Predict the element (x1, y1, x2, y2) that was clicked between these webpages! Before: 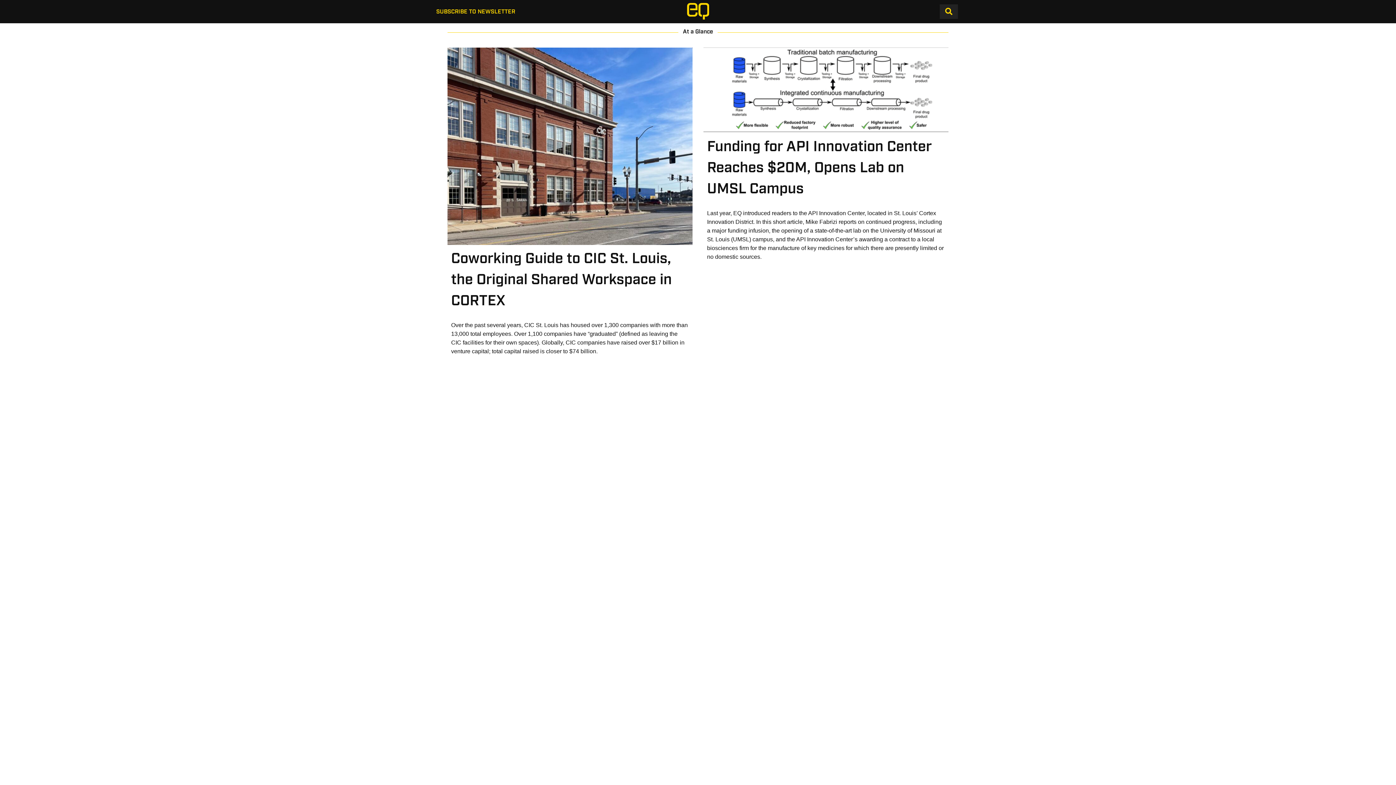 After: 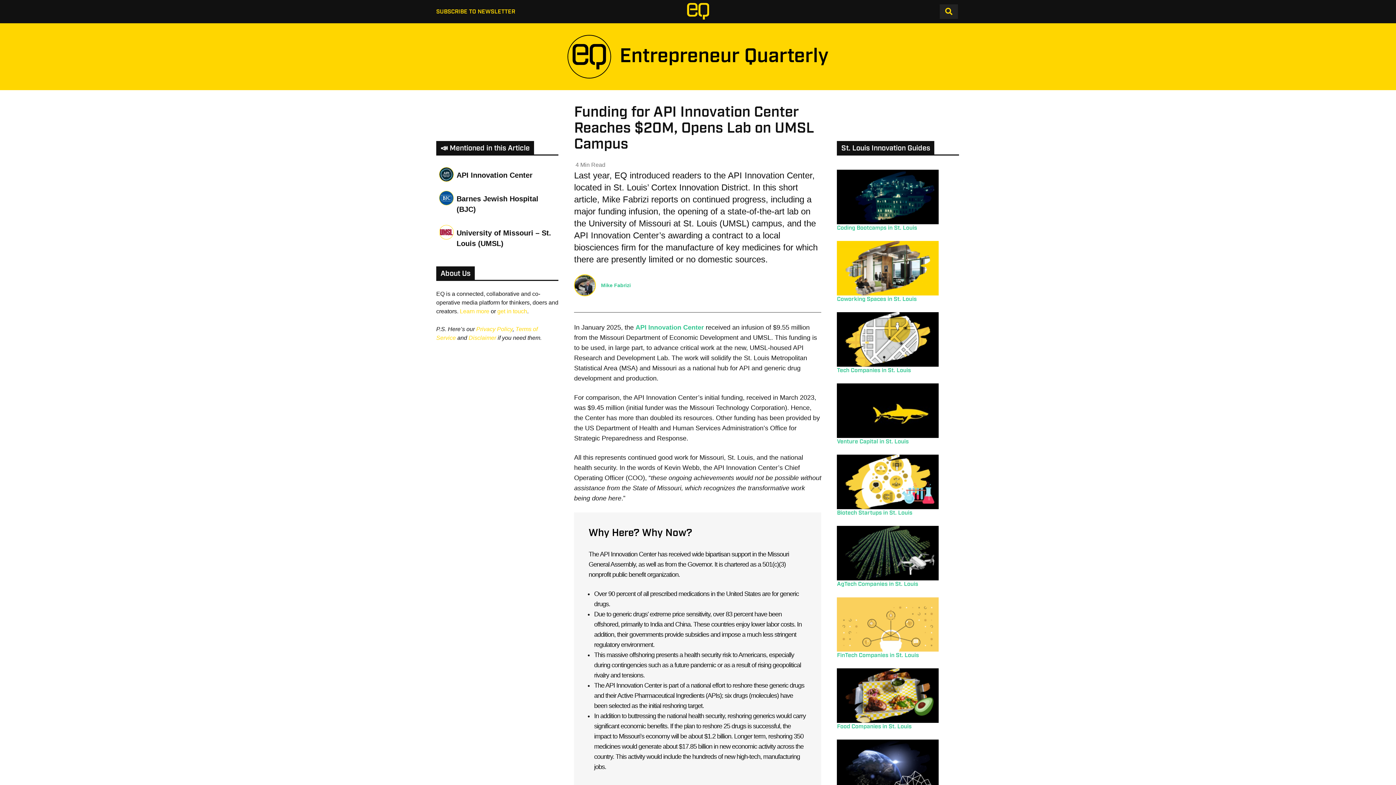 Action: bbox: (703, 47, 948, 133)